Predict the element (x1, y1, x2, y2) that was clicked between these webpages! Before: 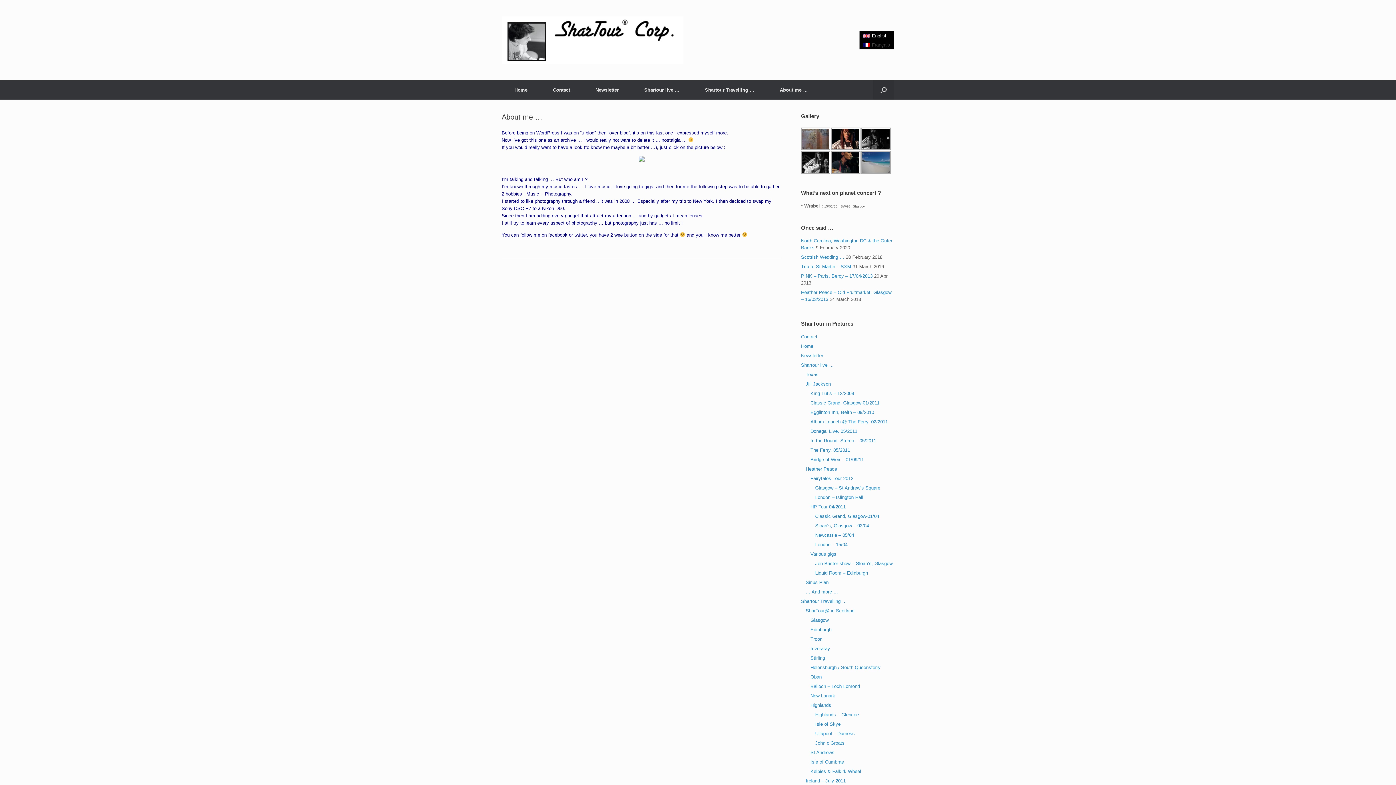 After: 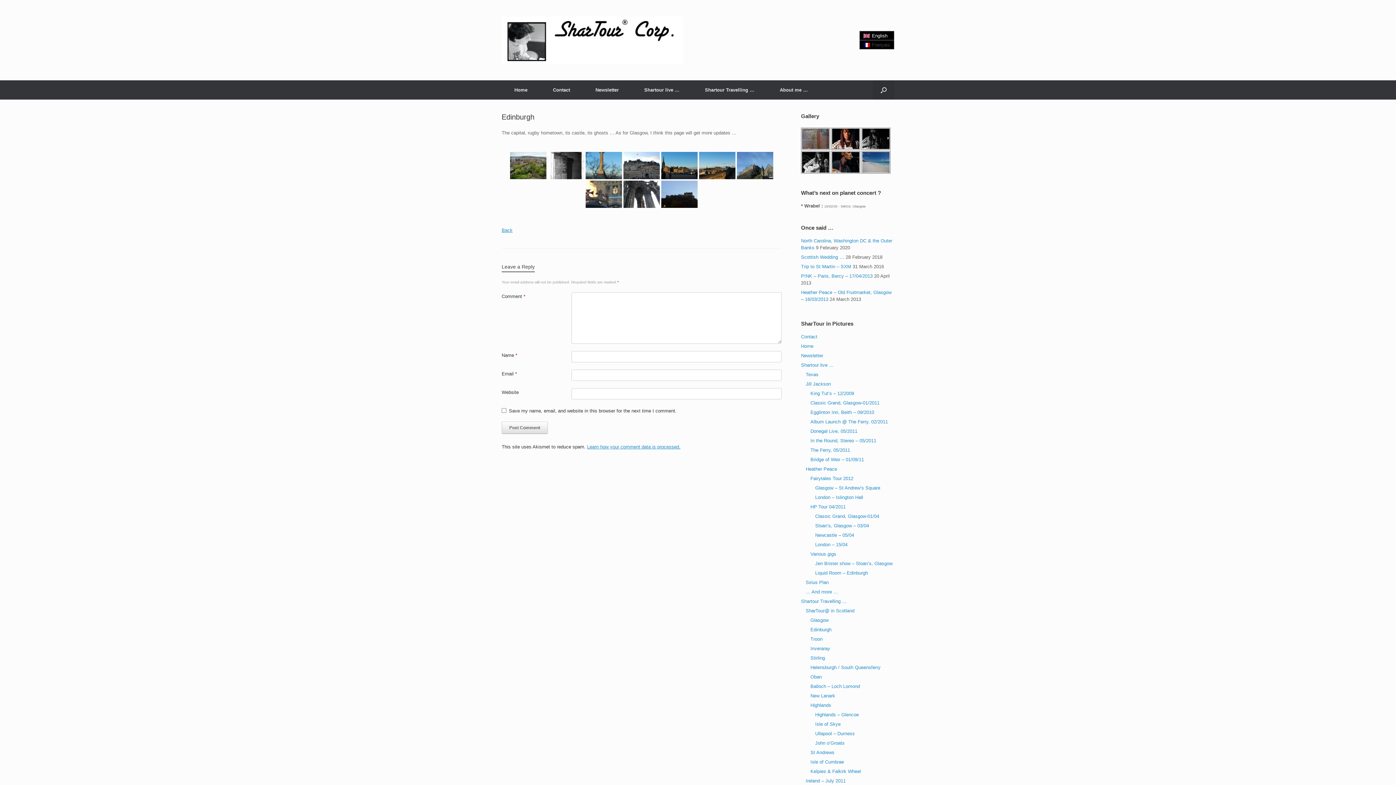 Action: label: Edinburgh bbox: (810, 627, 831, 632)